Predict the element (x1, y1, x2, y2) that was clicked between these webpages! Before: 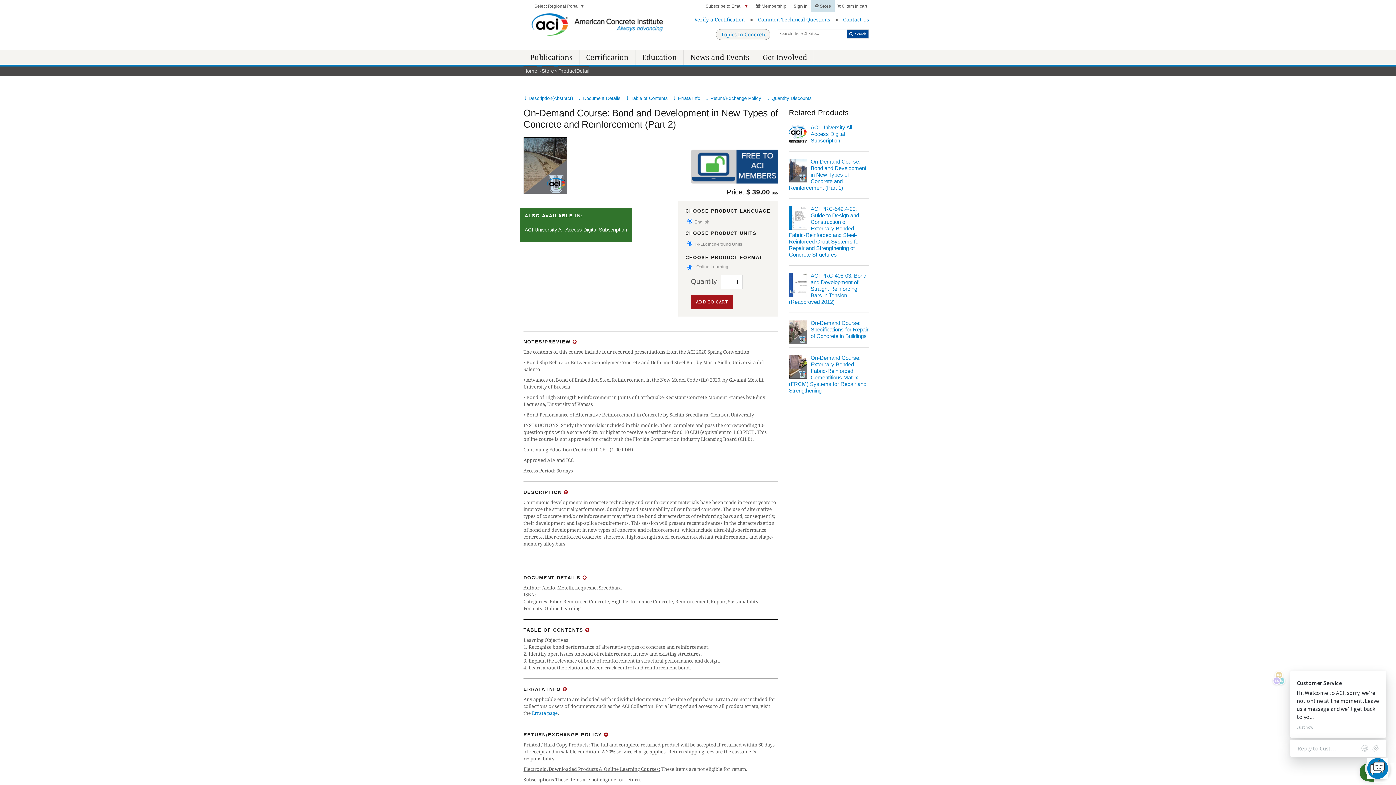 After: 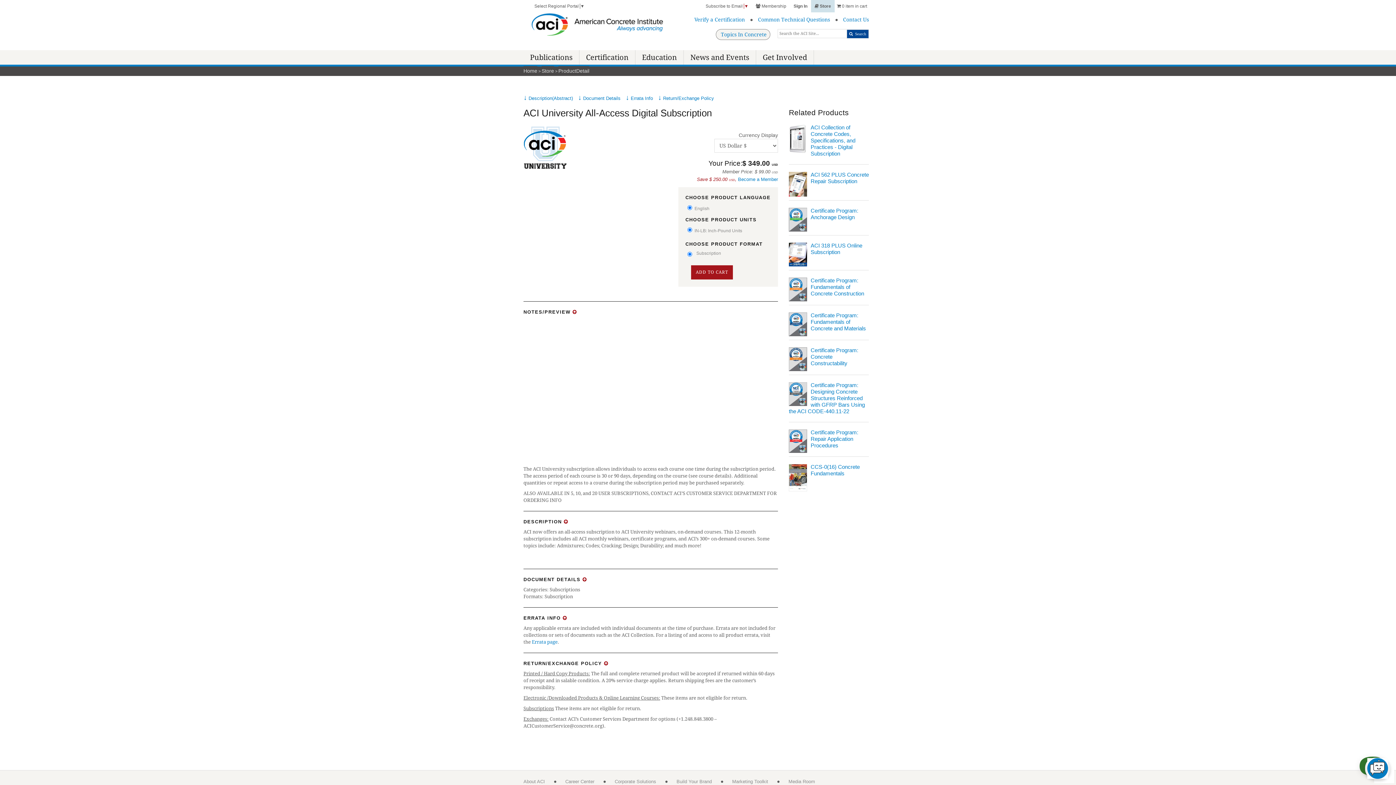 Action: bbox: (524, 227, 627, 232) label: ACI University All-Access Digital Subscription